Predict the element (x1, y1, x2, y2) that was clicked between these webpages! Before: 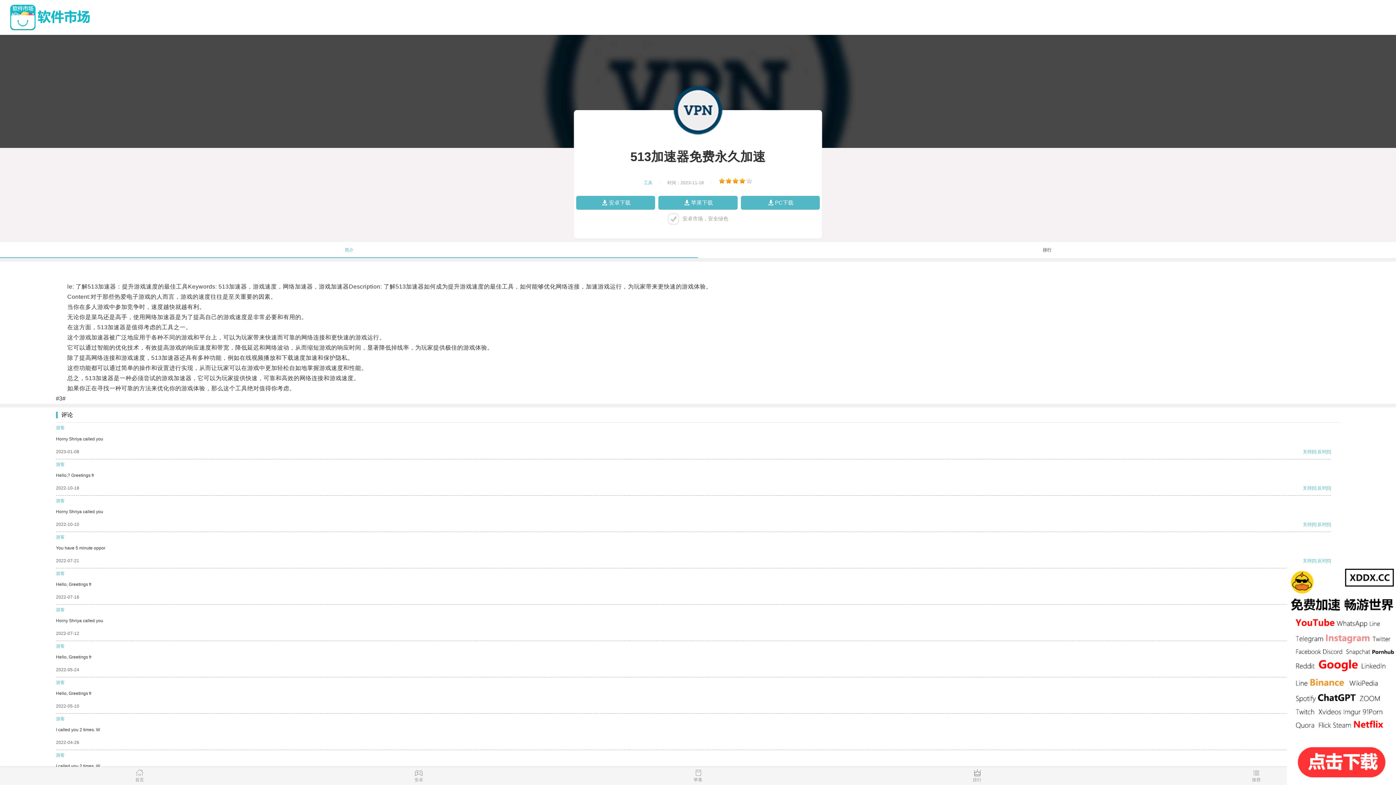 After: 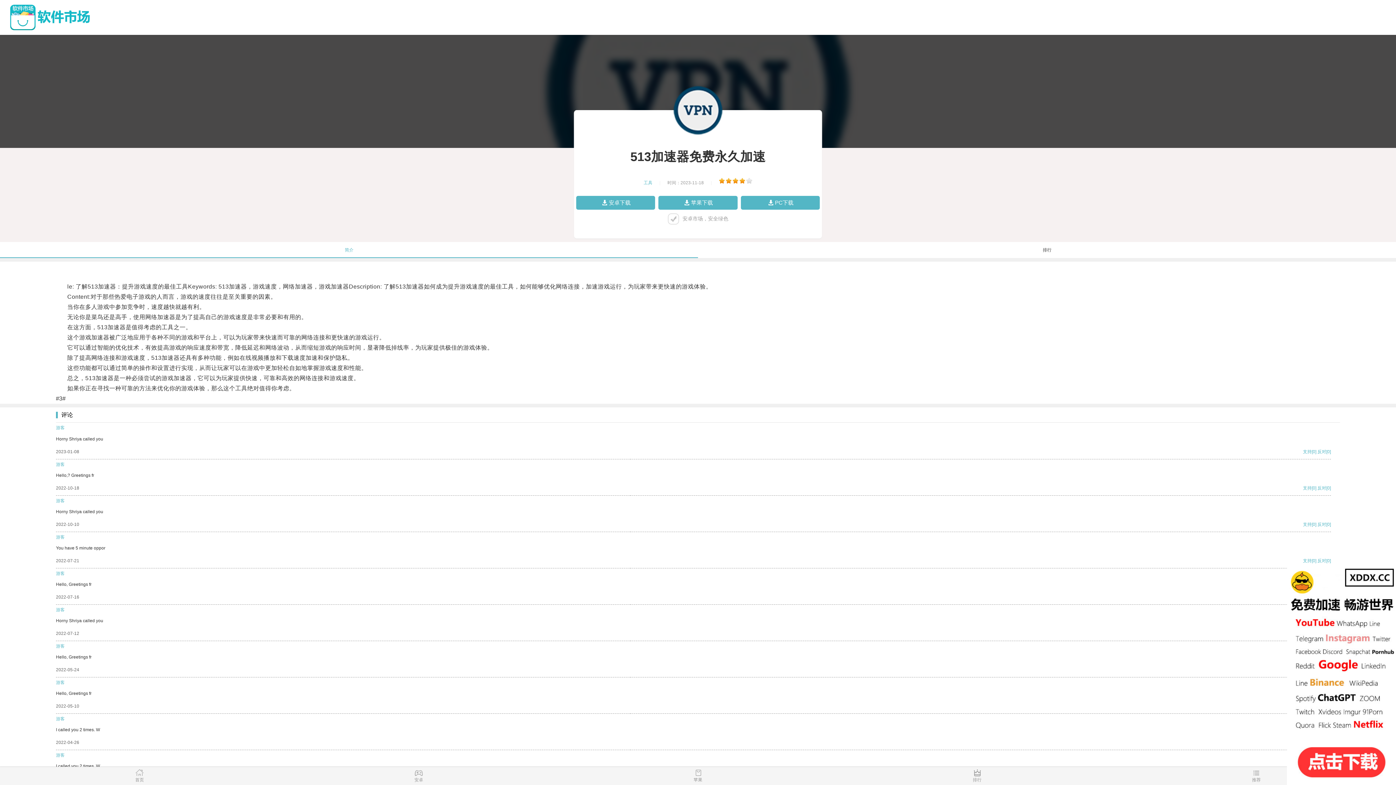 Action: label: PC下载 bbox: (740, 195, 819, 209)